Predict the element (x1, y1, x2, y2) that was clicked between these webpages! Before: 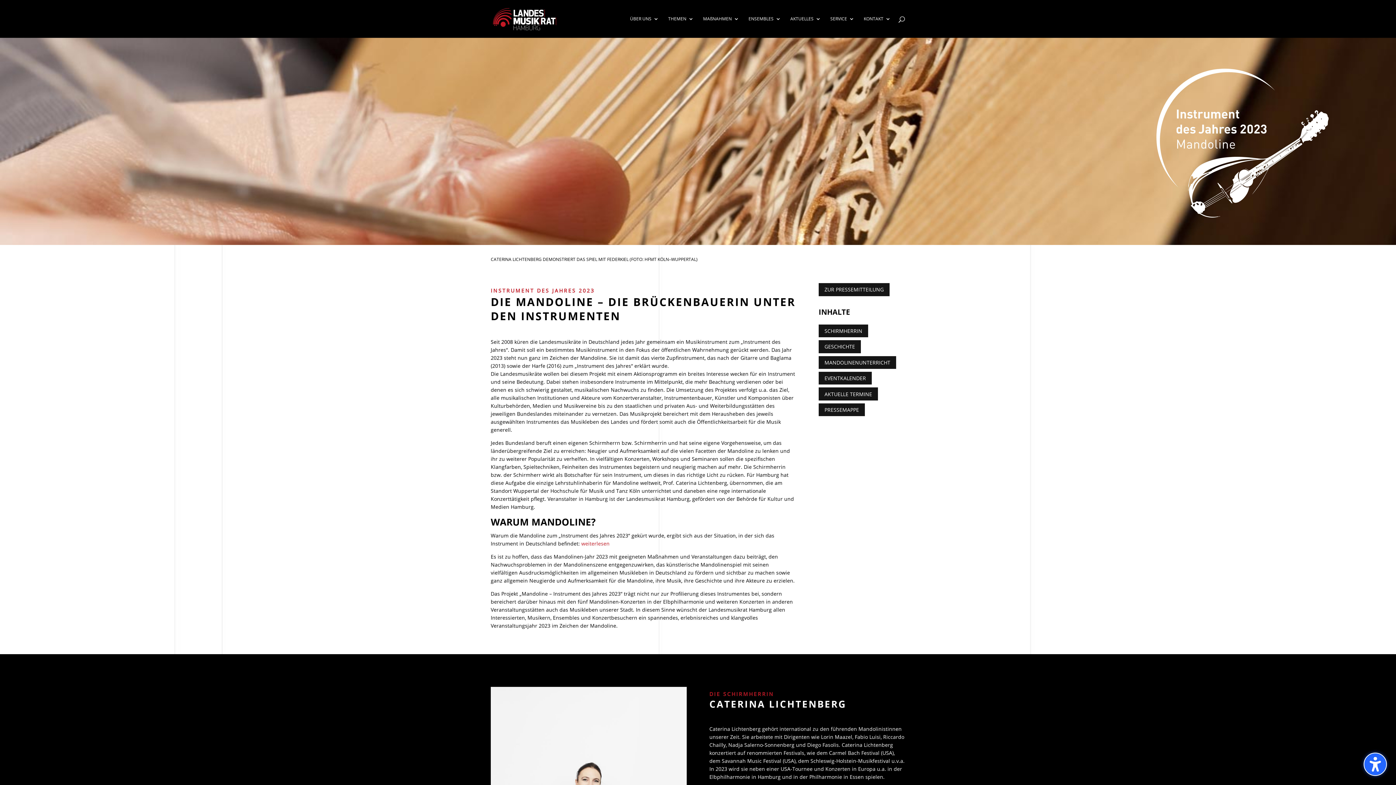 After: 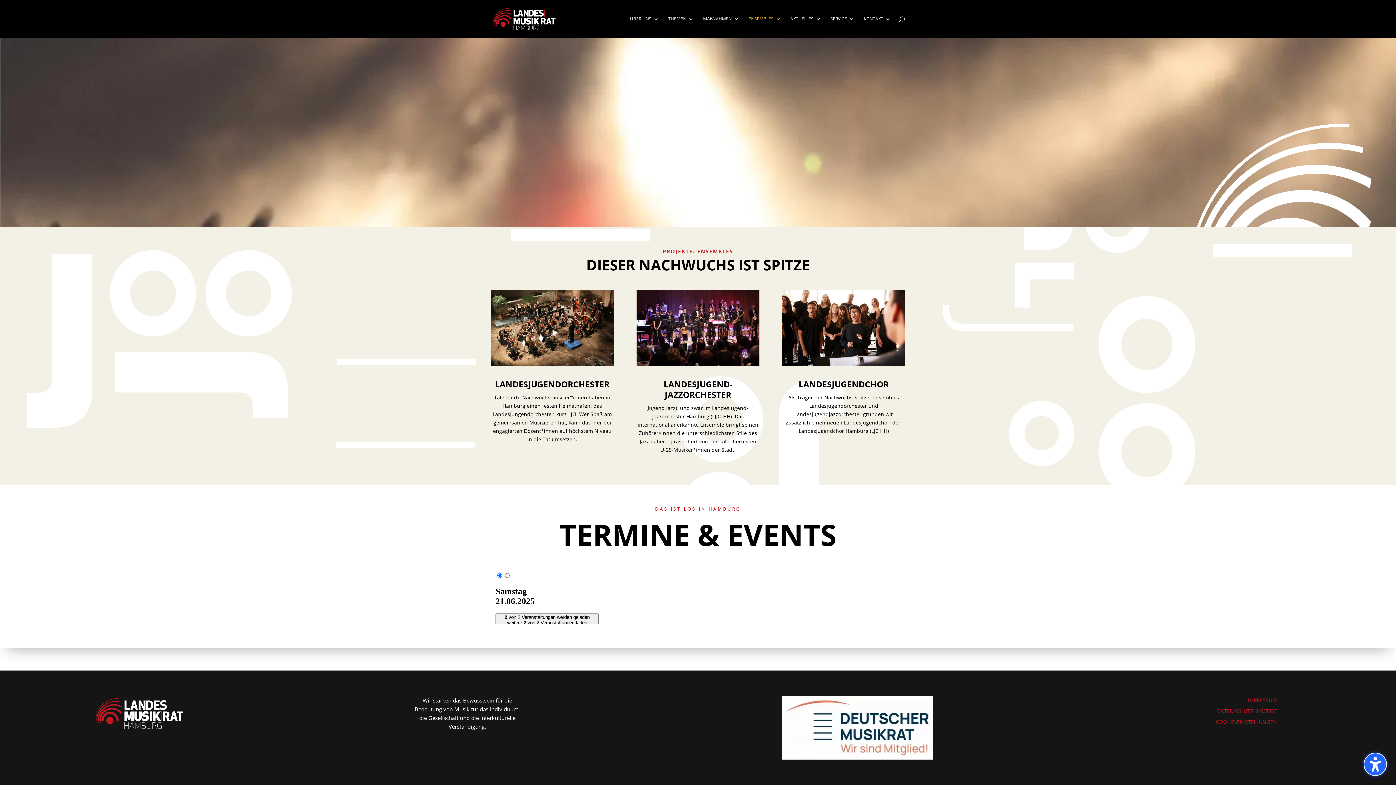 Action: bbox: (748, 16, 781, 37) label: ENSEMBLES